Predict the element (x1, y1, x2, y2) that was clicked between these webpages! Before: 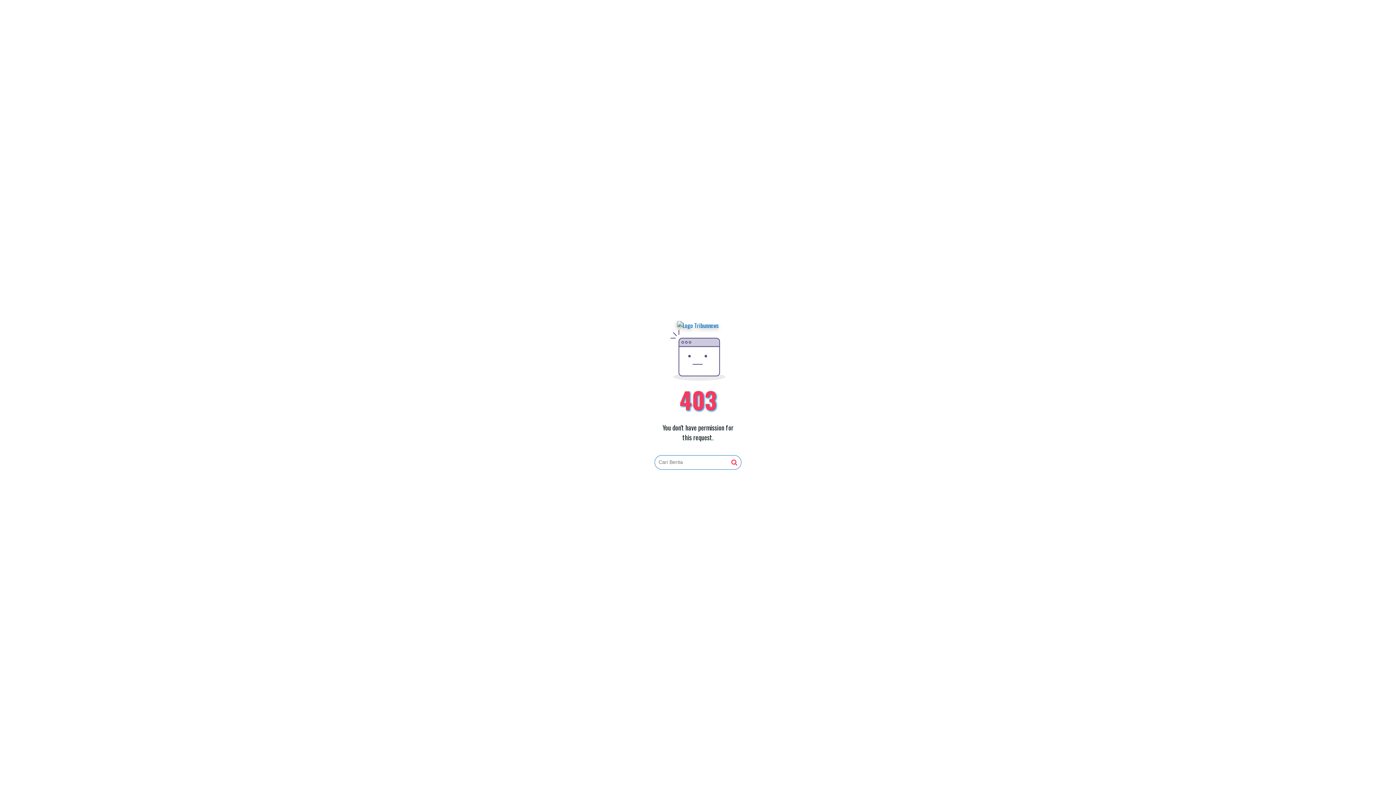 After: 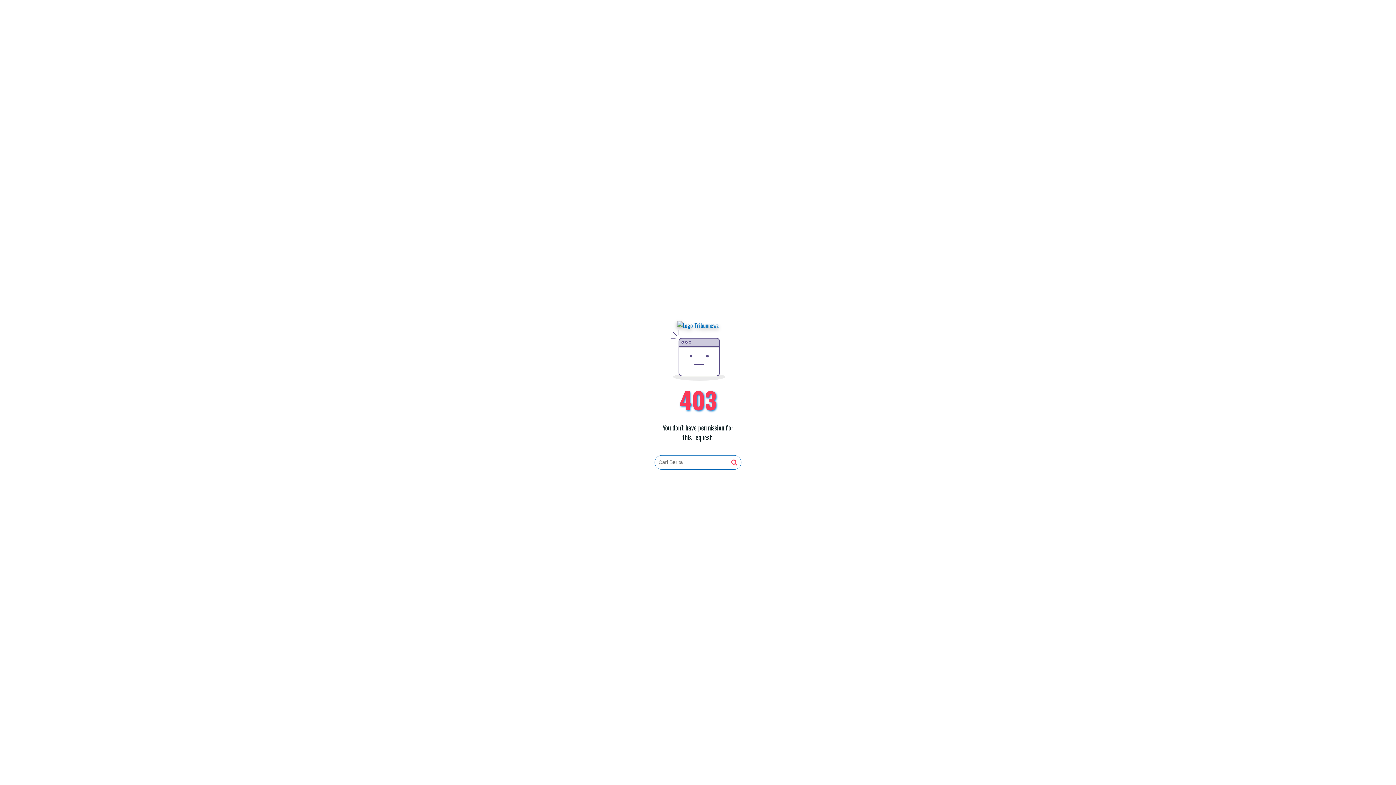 Action: bbox: (677, 321, 719, 330)